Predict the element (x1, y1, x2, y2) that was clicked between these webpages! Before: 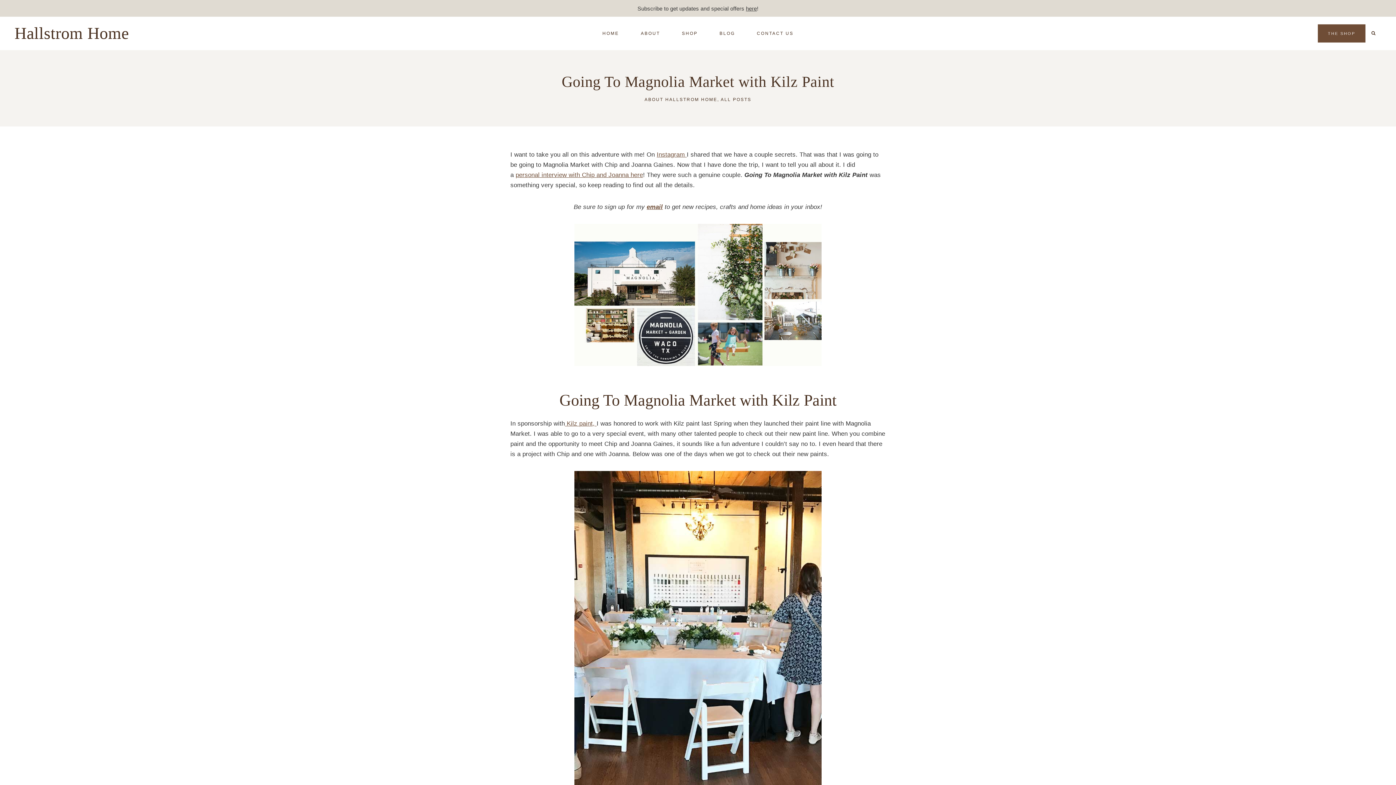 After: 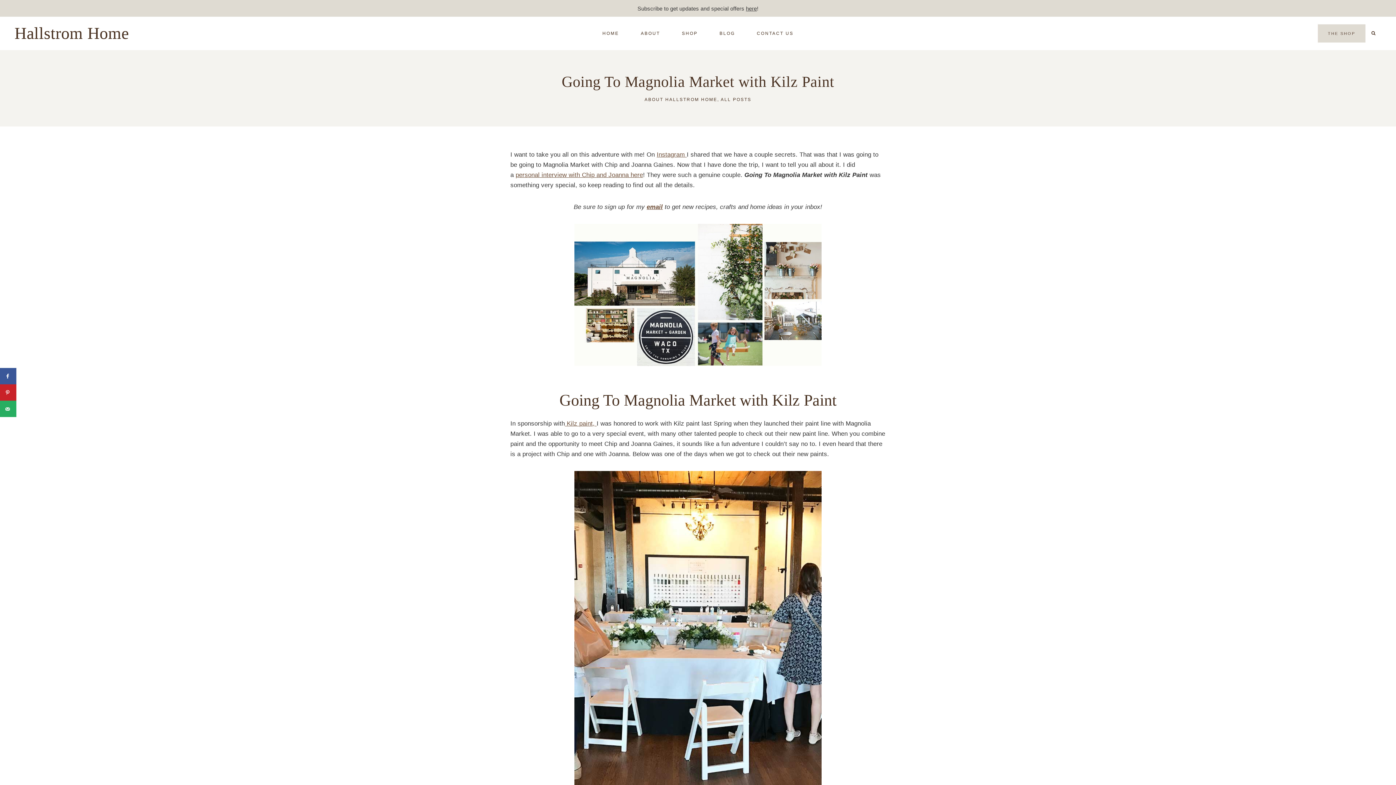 Action: label: THE SHOP bbox: (1318, 24, 1365, 42)